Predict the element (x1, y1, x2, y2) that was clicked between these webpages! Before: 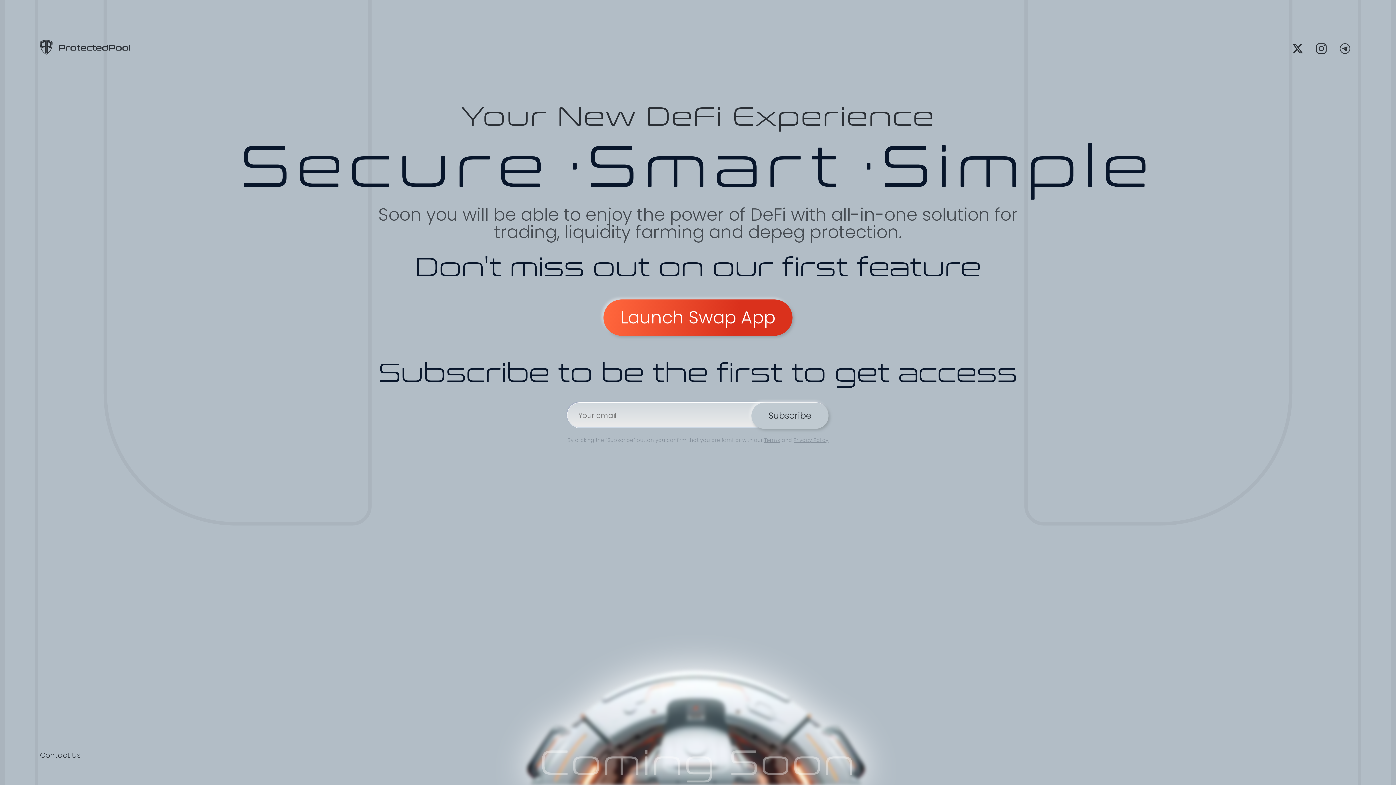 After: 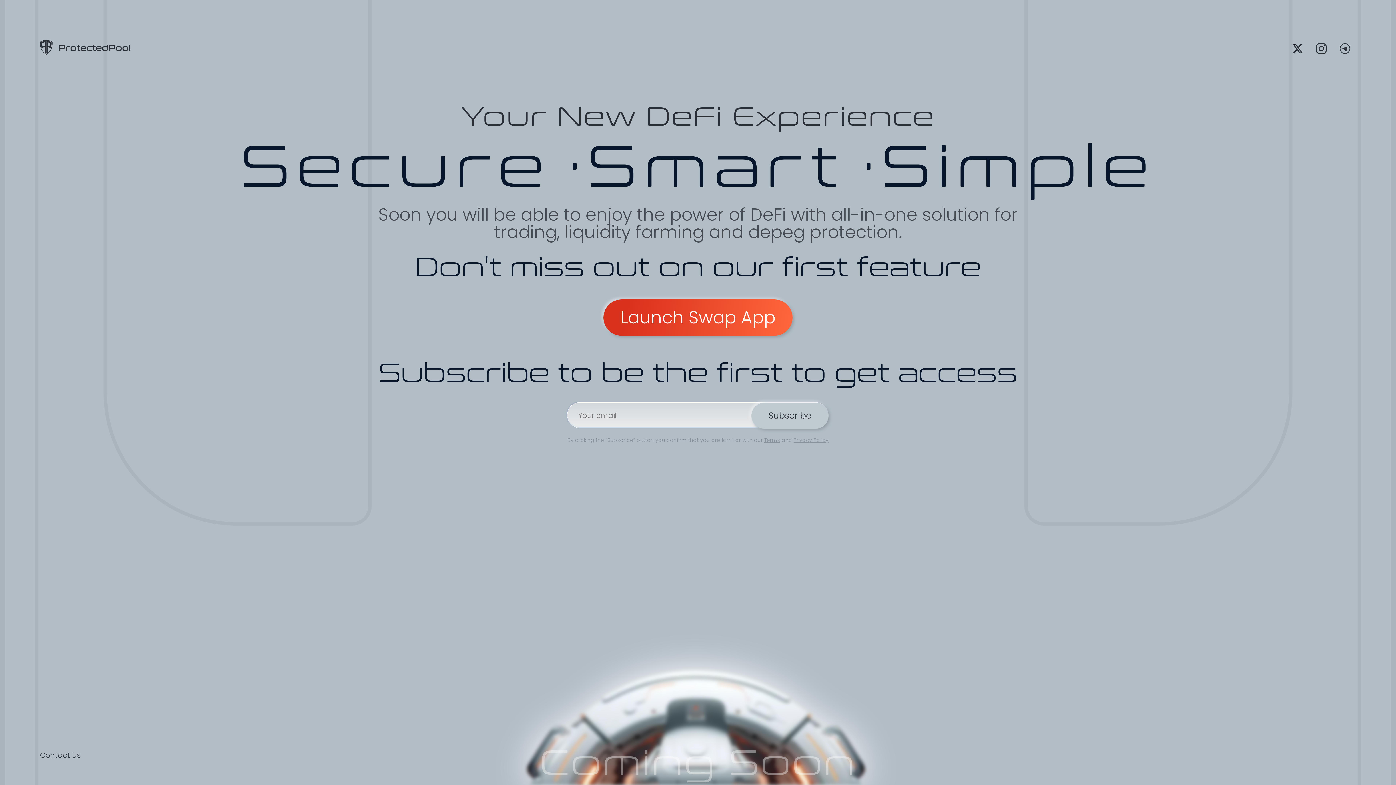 Action: bbox: (603, 299, 792, 336) label: Launch Swap App